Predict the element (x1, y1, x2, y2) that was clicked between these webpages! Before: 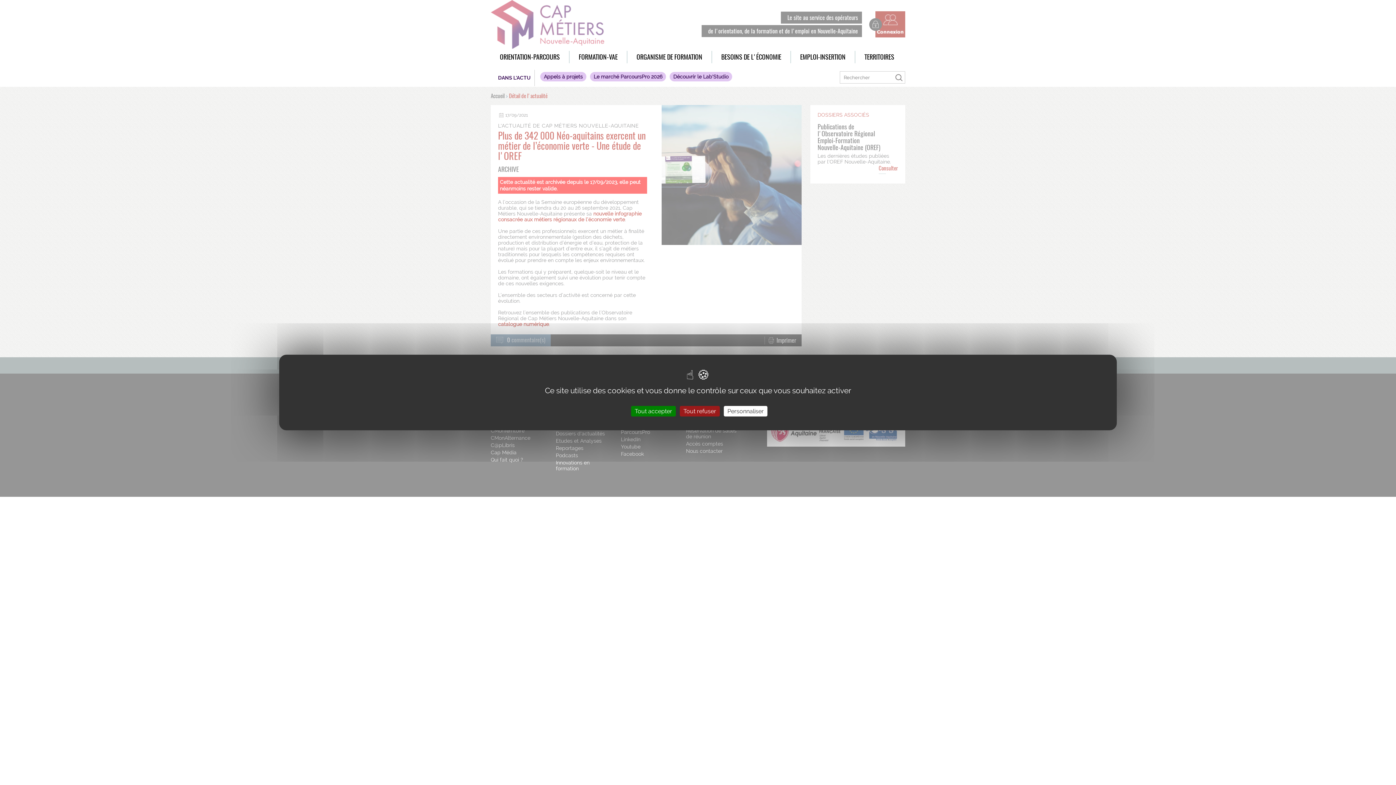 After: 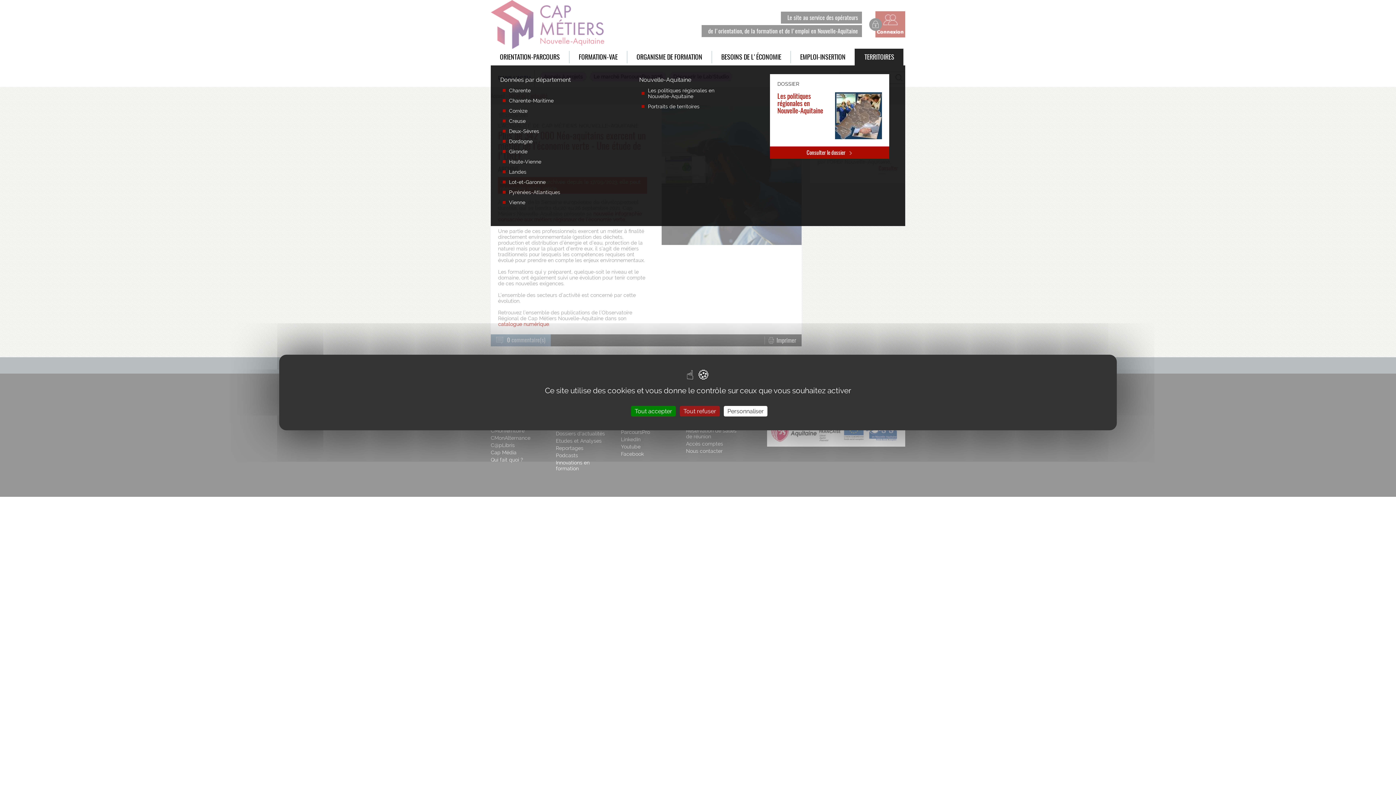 Action: label: TERRITOIRES bbox: (854, 48, 903, 65)